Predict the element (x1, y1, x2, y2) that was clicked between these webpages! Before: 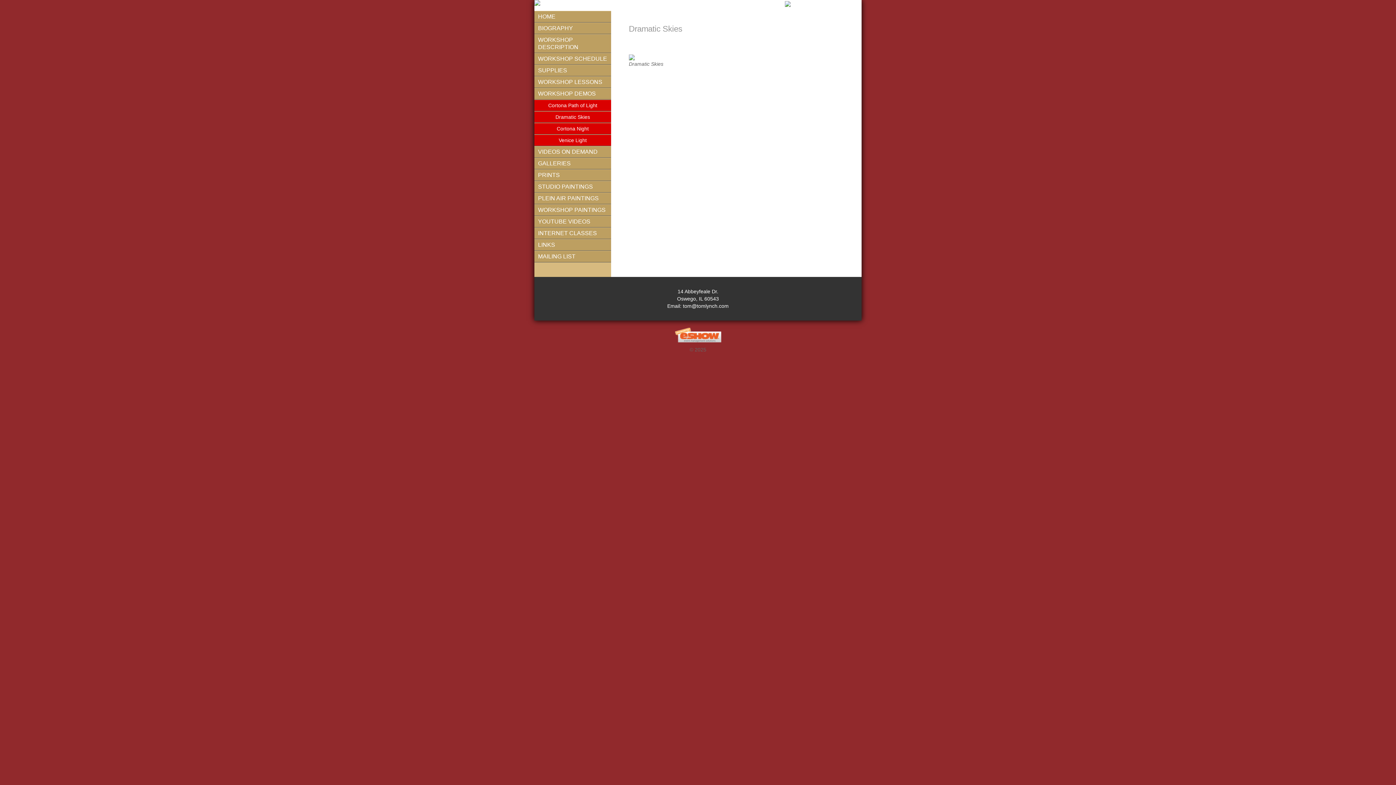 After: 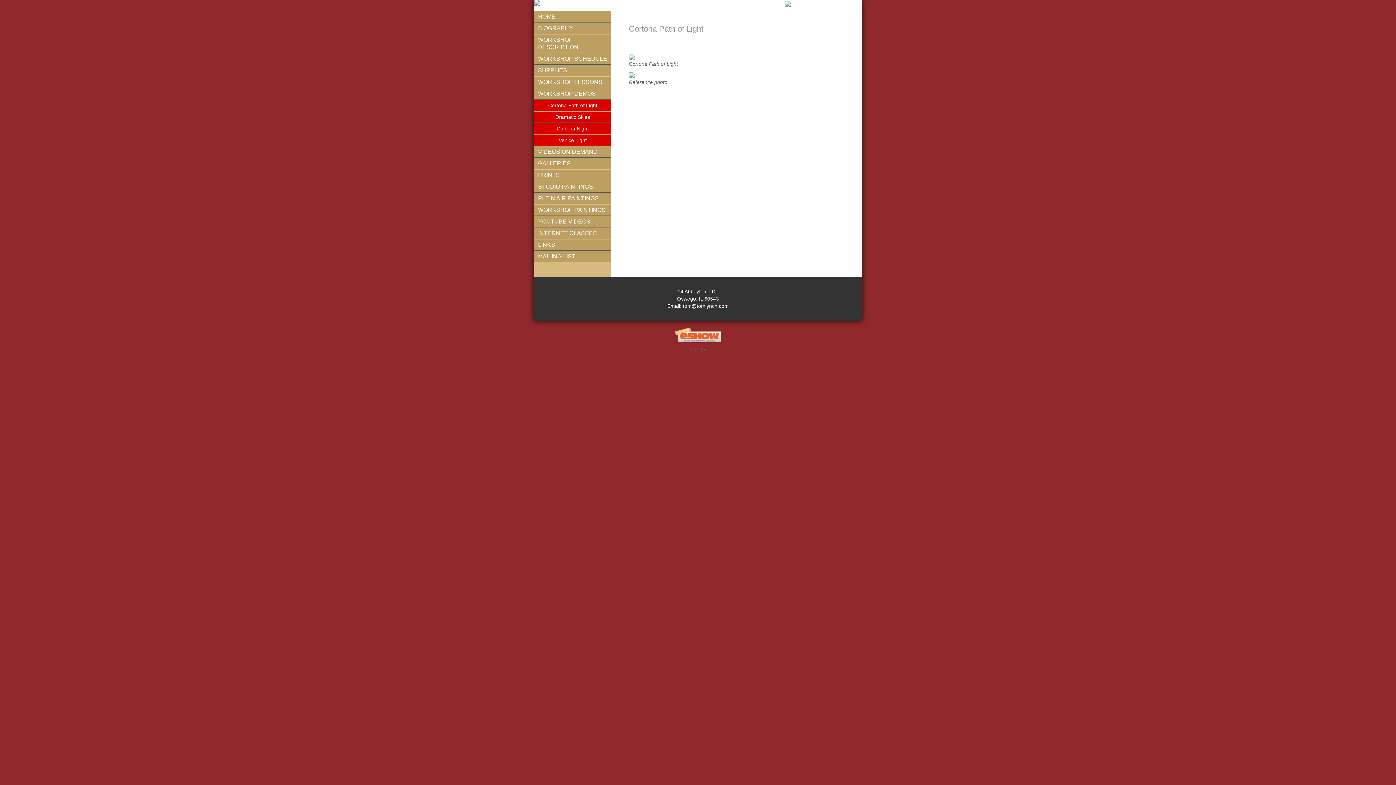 Action: bbox: (534, 88, 611, 99) label: WORKSHOP DEMOS